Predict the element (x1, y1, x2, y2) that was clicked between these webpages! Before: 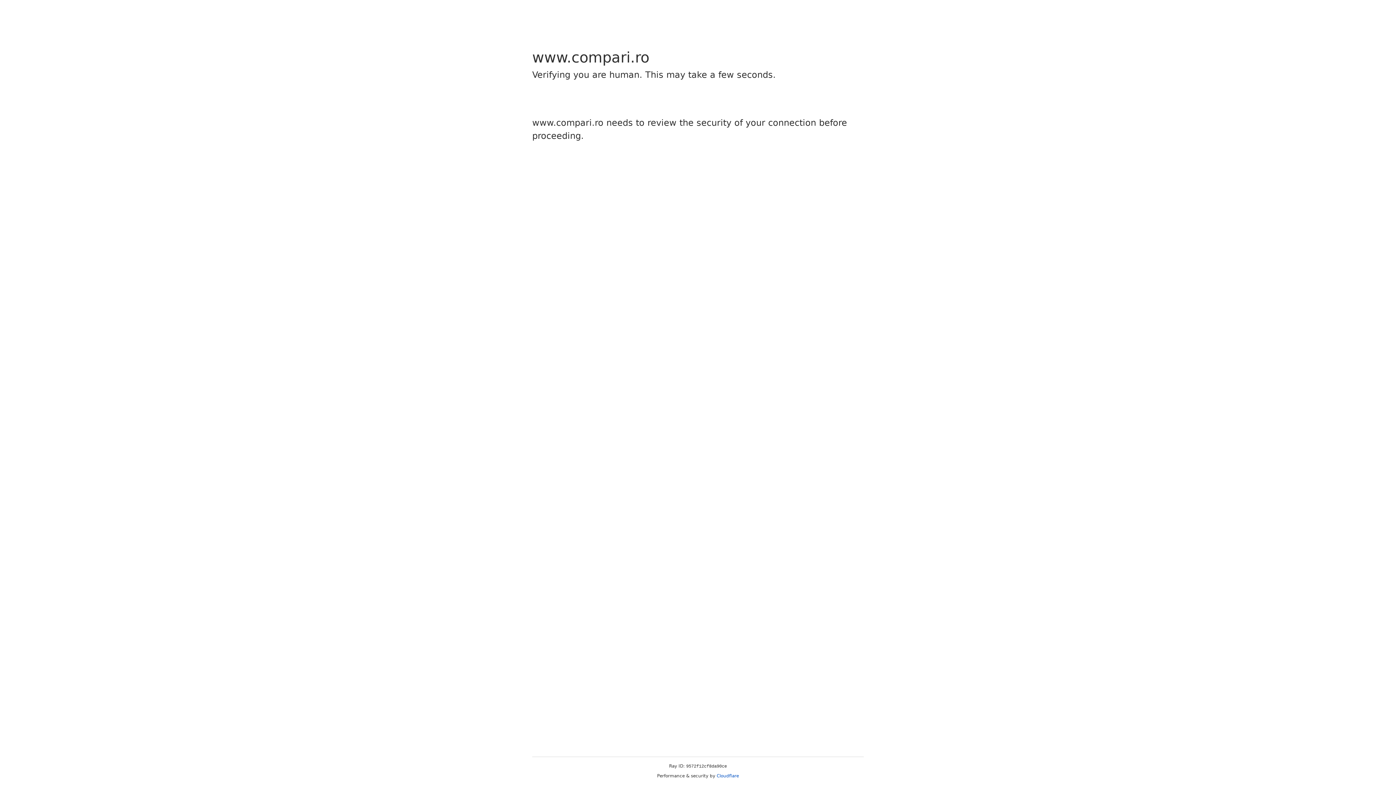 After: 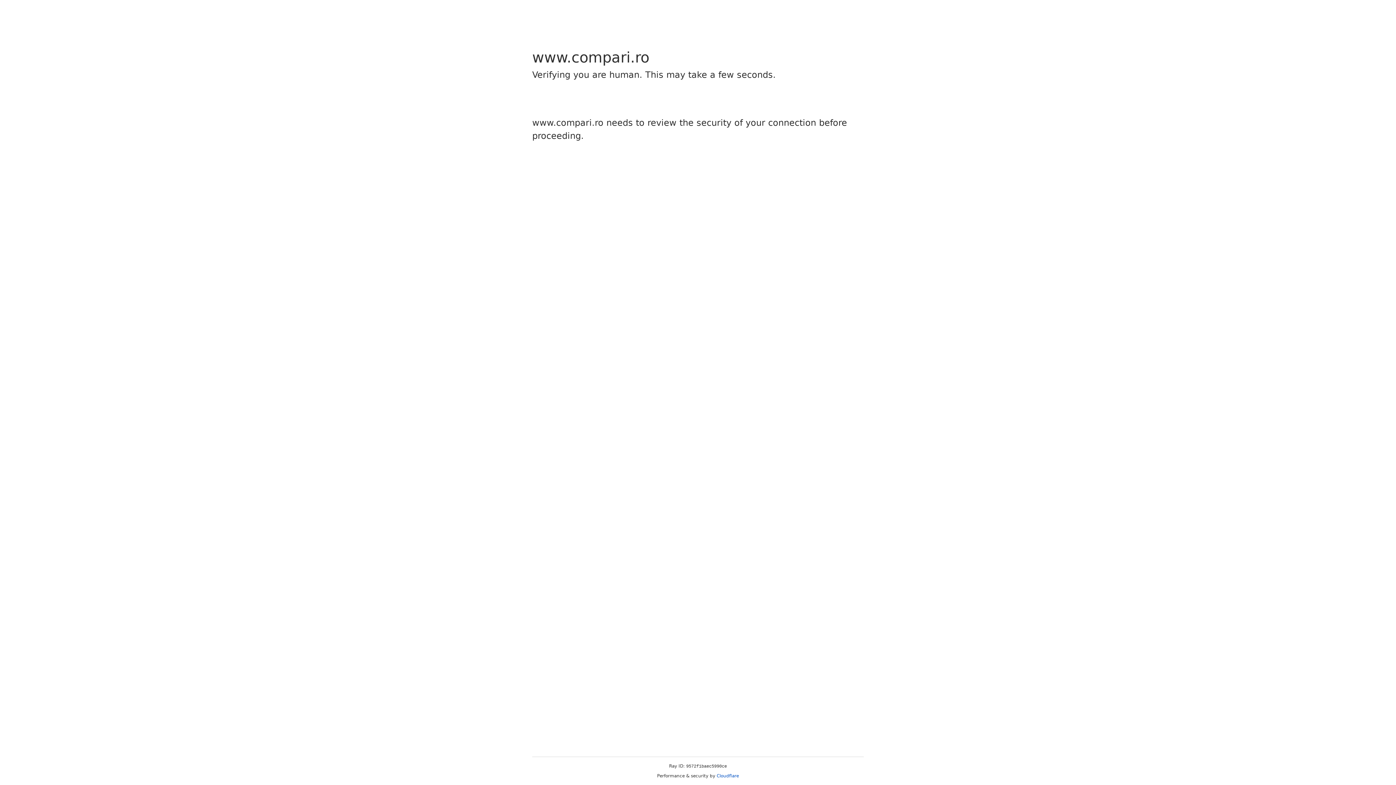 Action: label: Cloudflare bbox: (716, 773, 739, 778)